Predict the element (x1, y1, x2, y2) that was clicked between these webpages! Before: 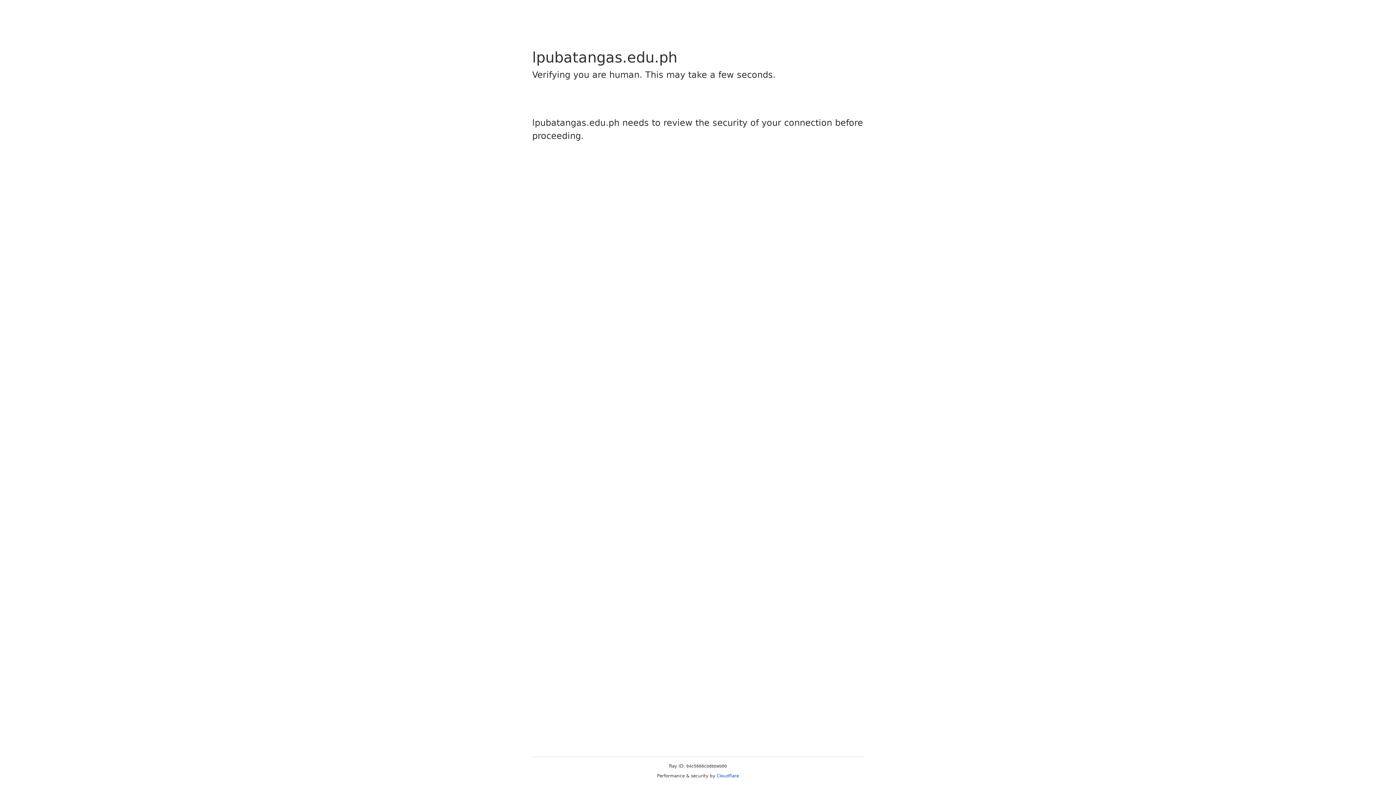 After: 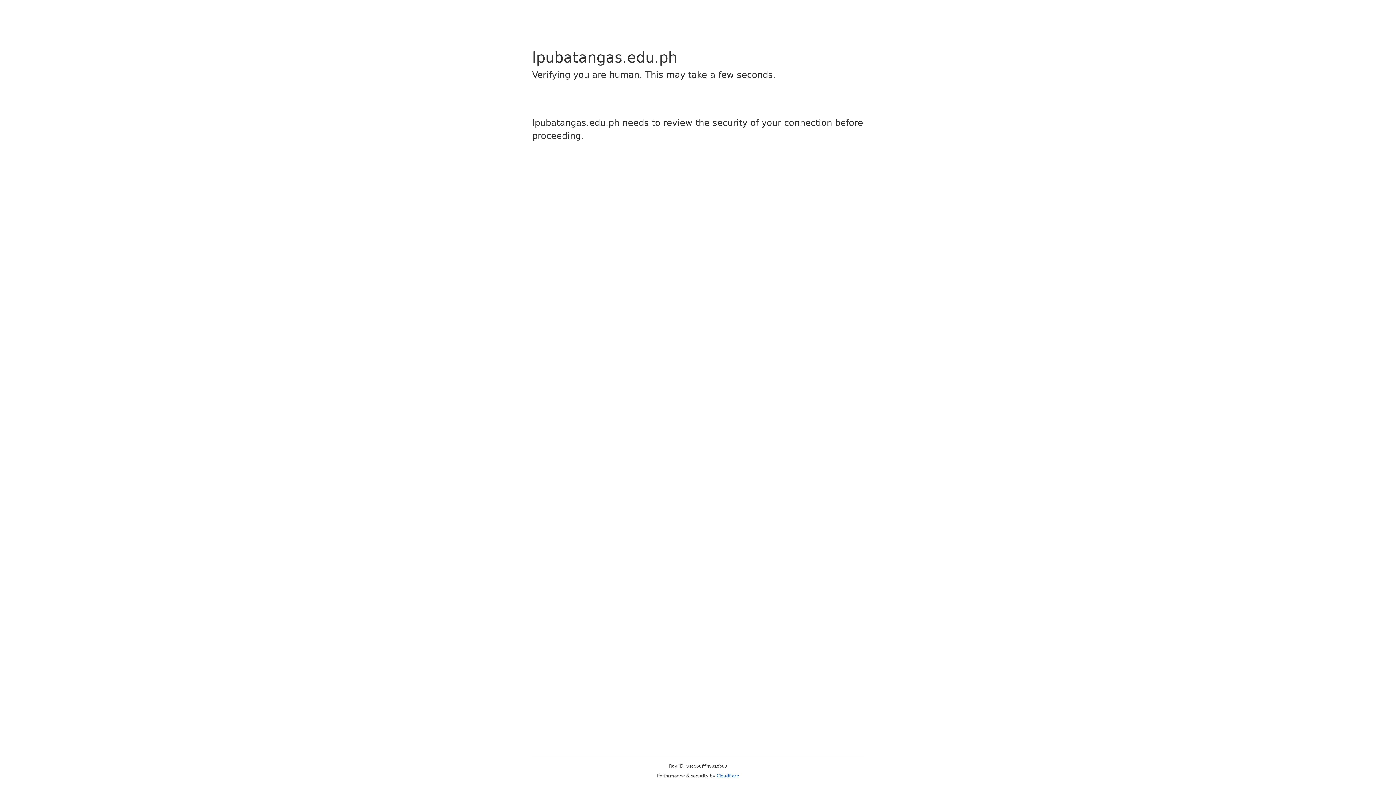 Action: label: Cloudflare bbox: (716, 773, 739, 778)